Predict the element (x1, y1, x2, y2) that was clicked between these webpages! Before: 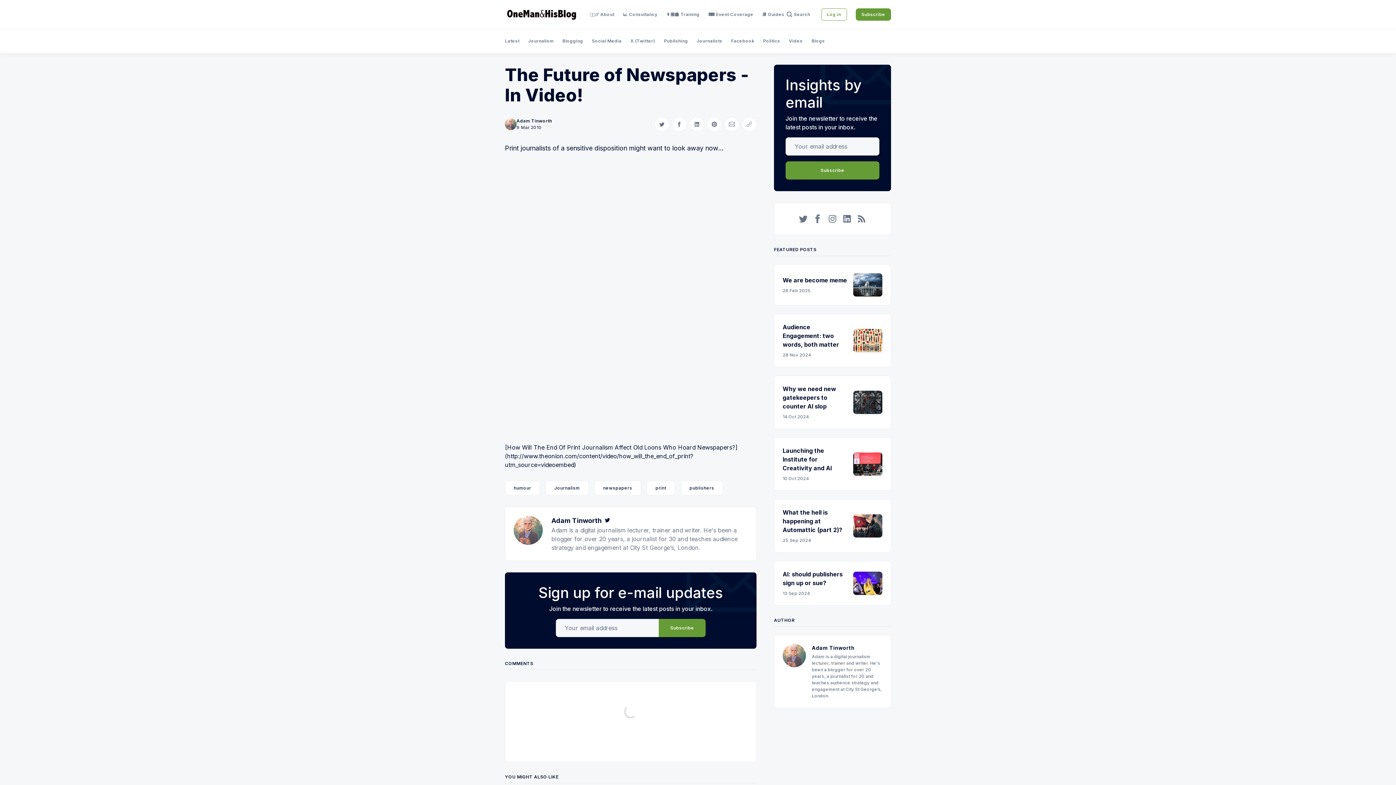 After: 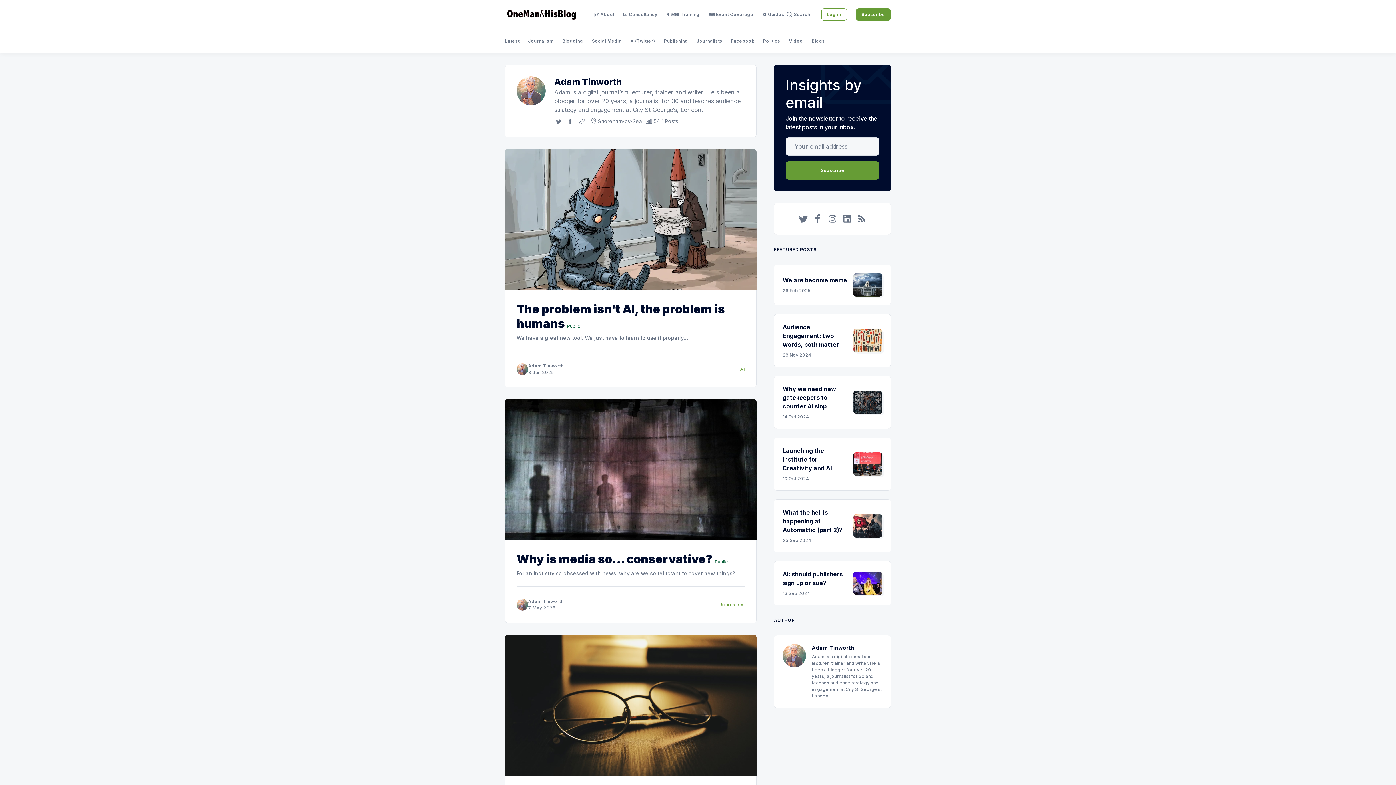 Action: bbox: (513, 515, 542, 545)